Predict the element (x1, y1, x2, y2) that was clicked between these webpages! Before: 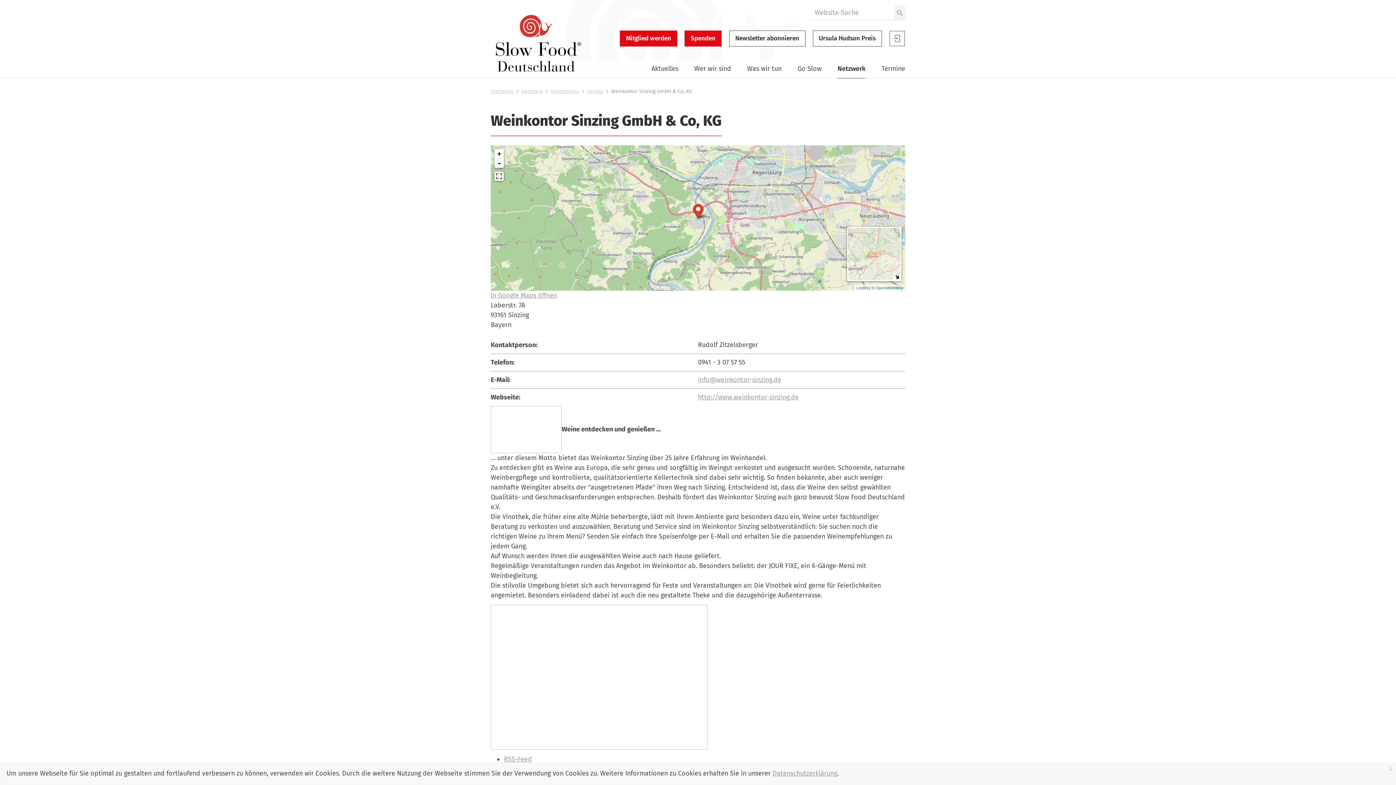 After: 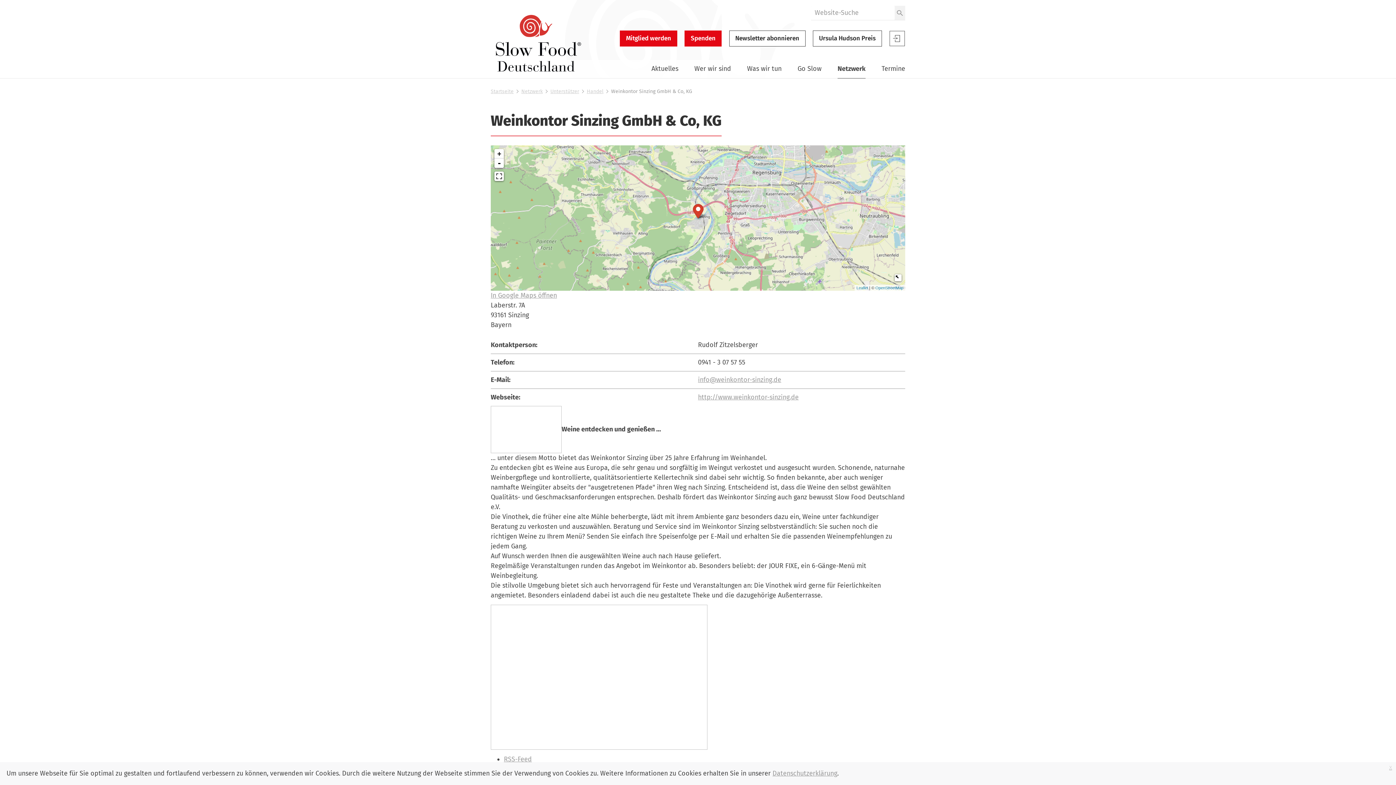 Action: bbox: (893, 273, 900, 280)